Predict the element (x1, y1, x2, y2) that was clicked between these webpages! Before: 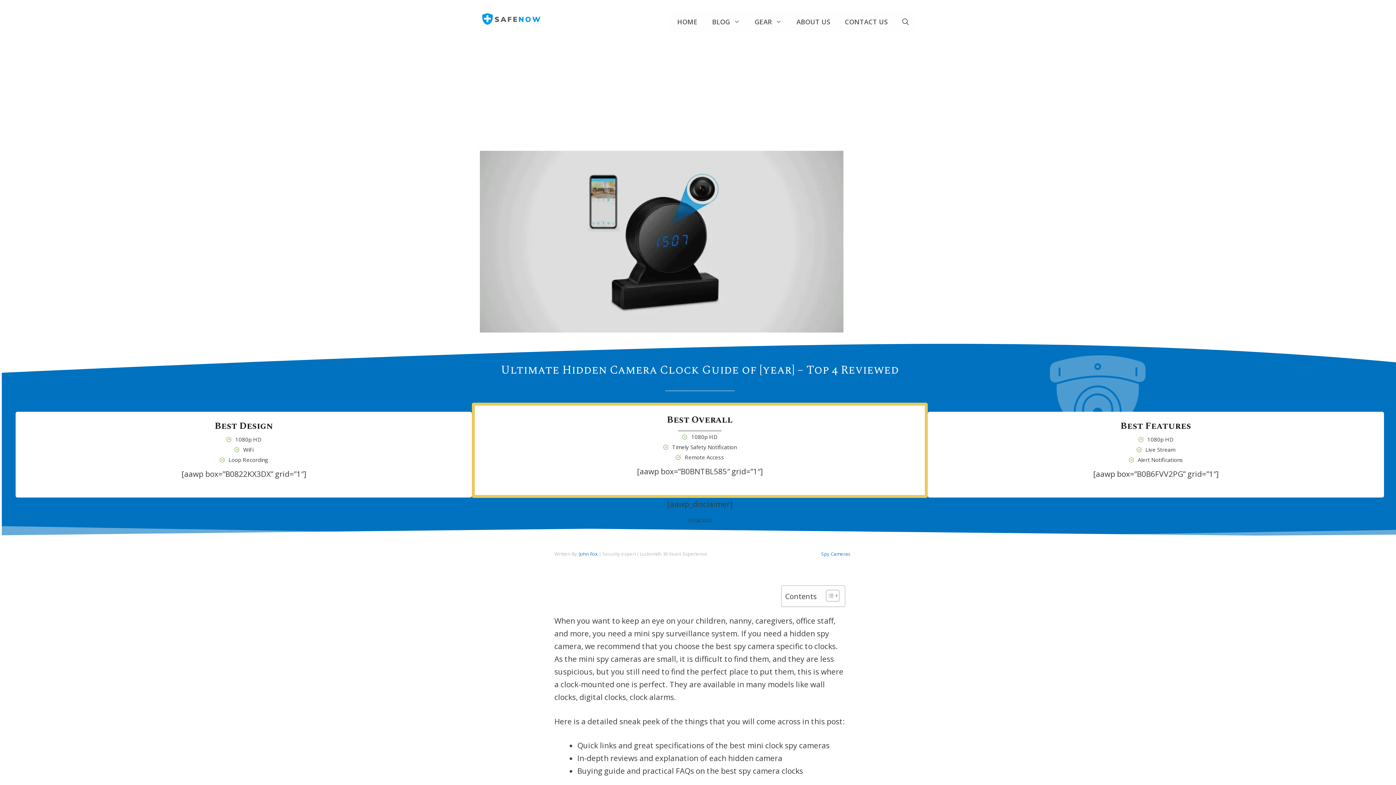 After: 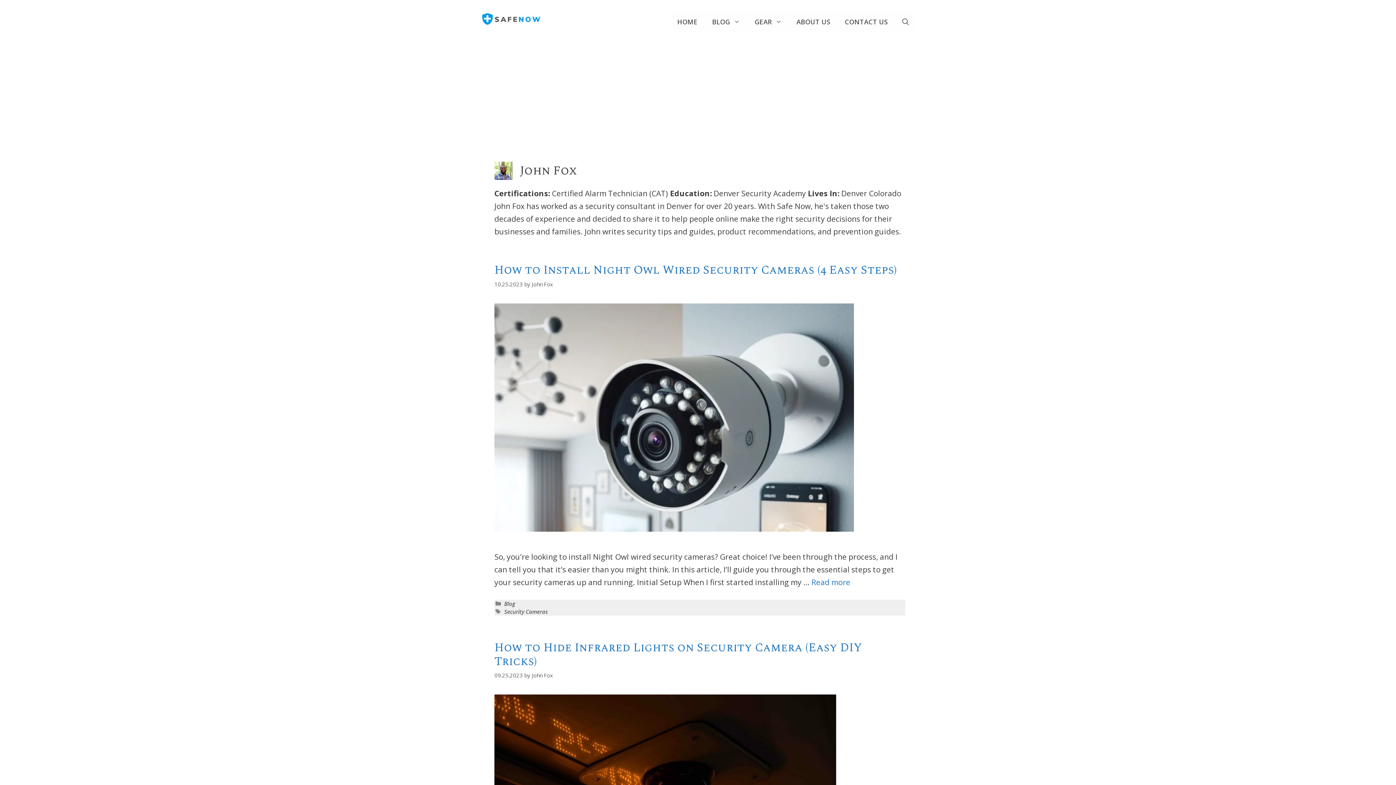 Action: label:  John Fox  bbox: (578, 550, 598, 557)